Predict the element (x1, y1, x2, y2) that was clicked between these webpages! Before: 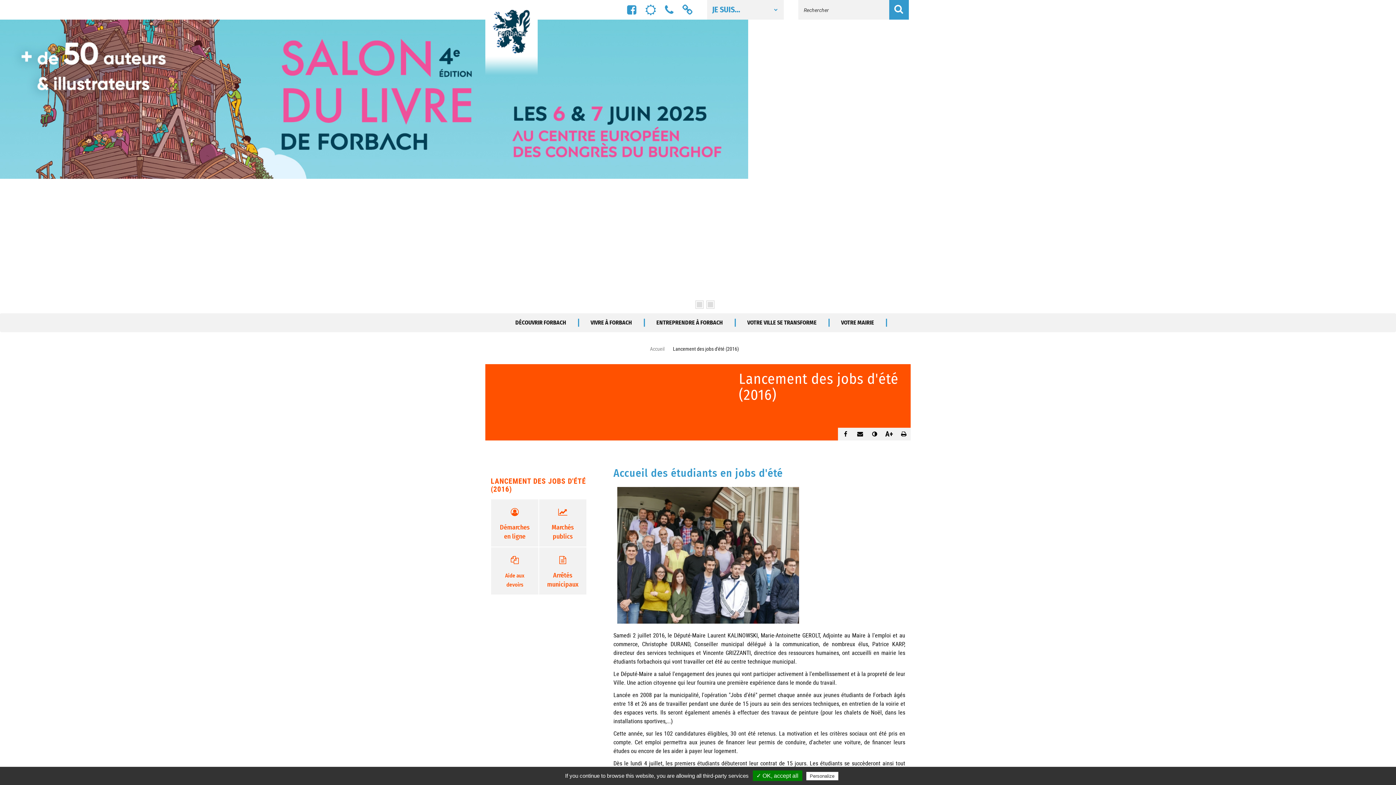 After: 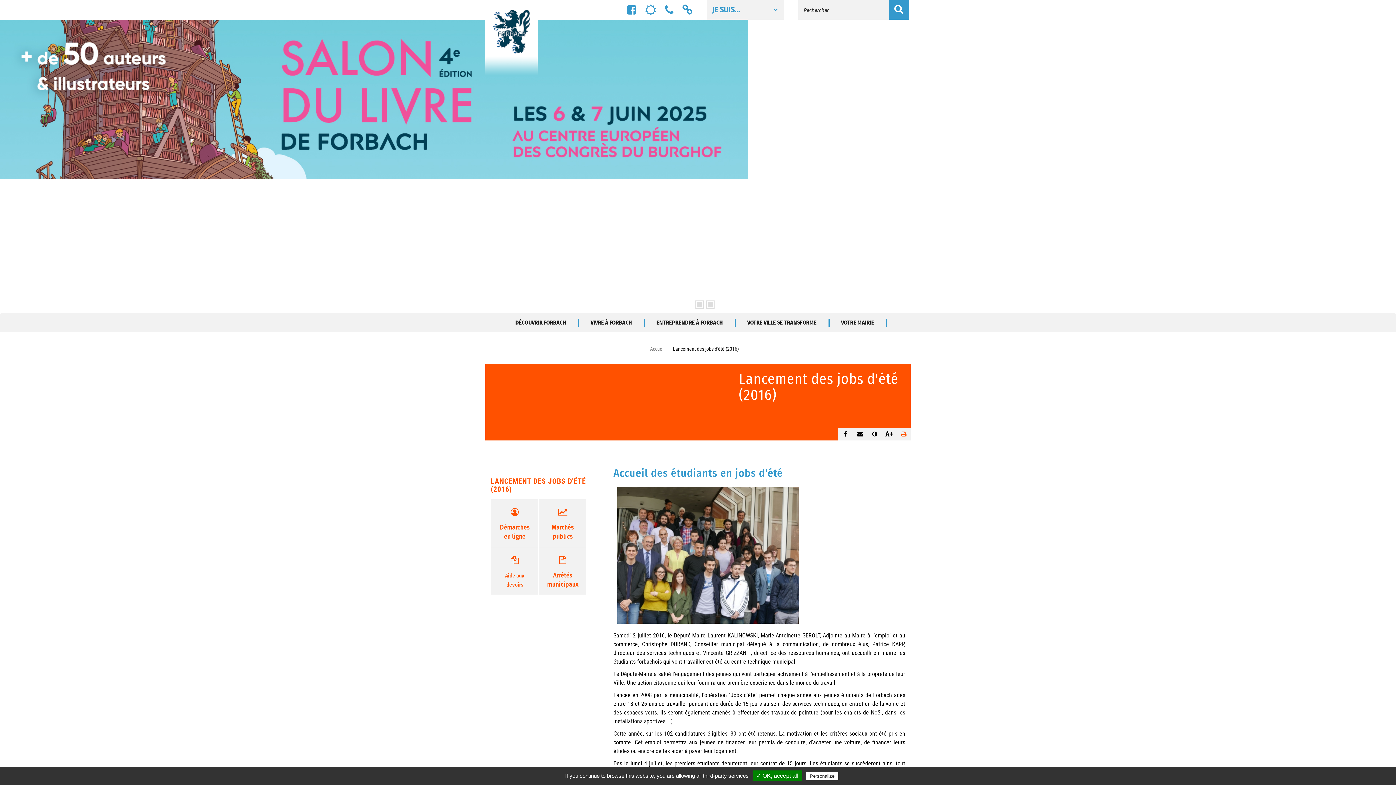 Action: bbox: (897, 428, 910, 439)